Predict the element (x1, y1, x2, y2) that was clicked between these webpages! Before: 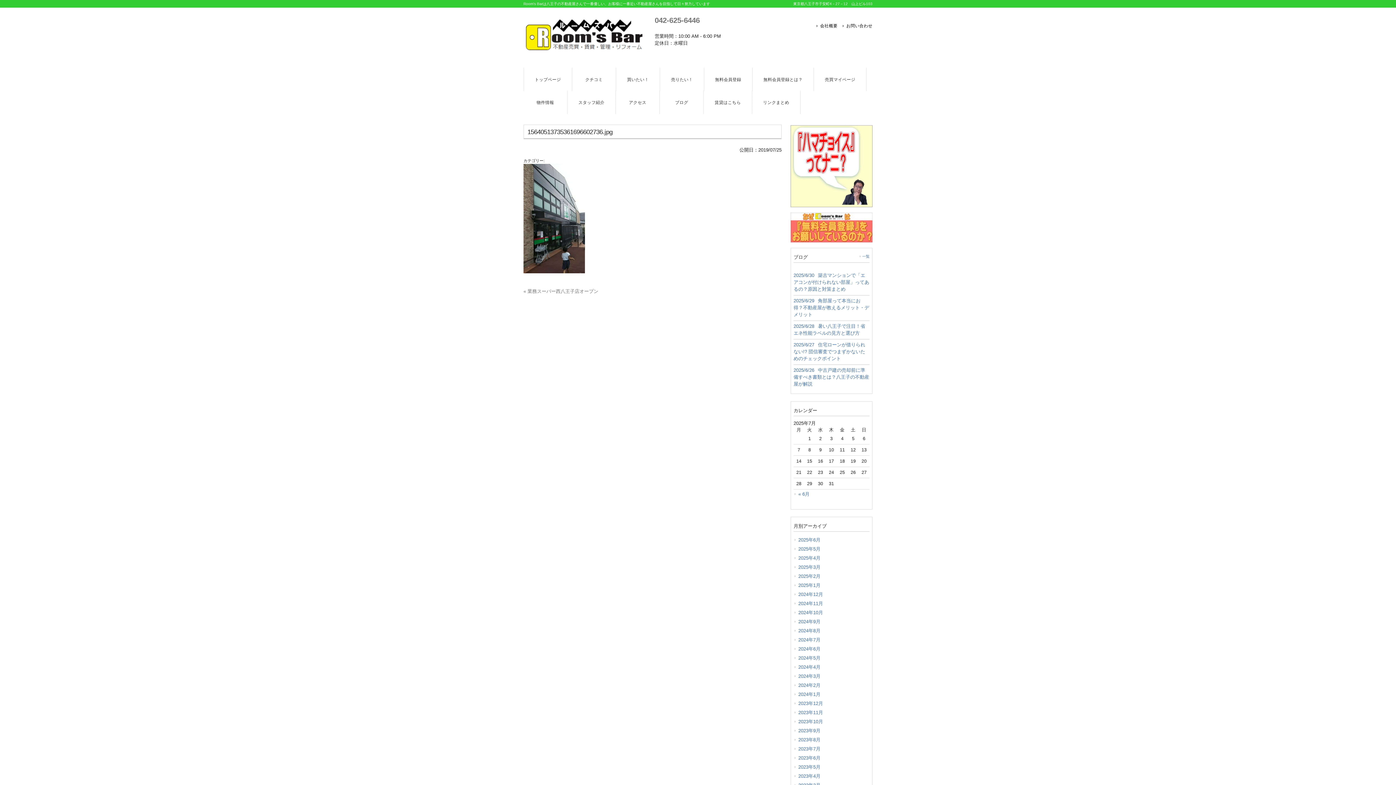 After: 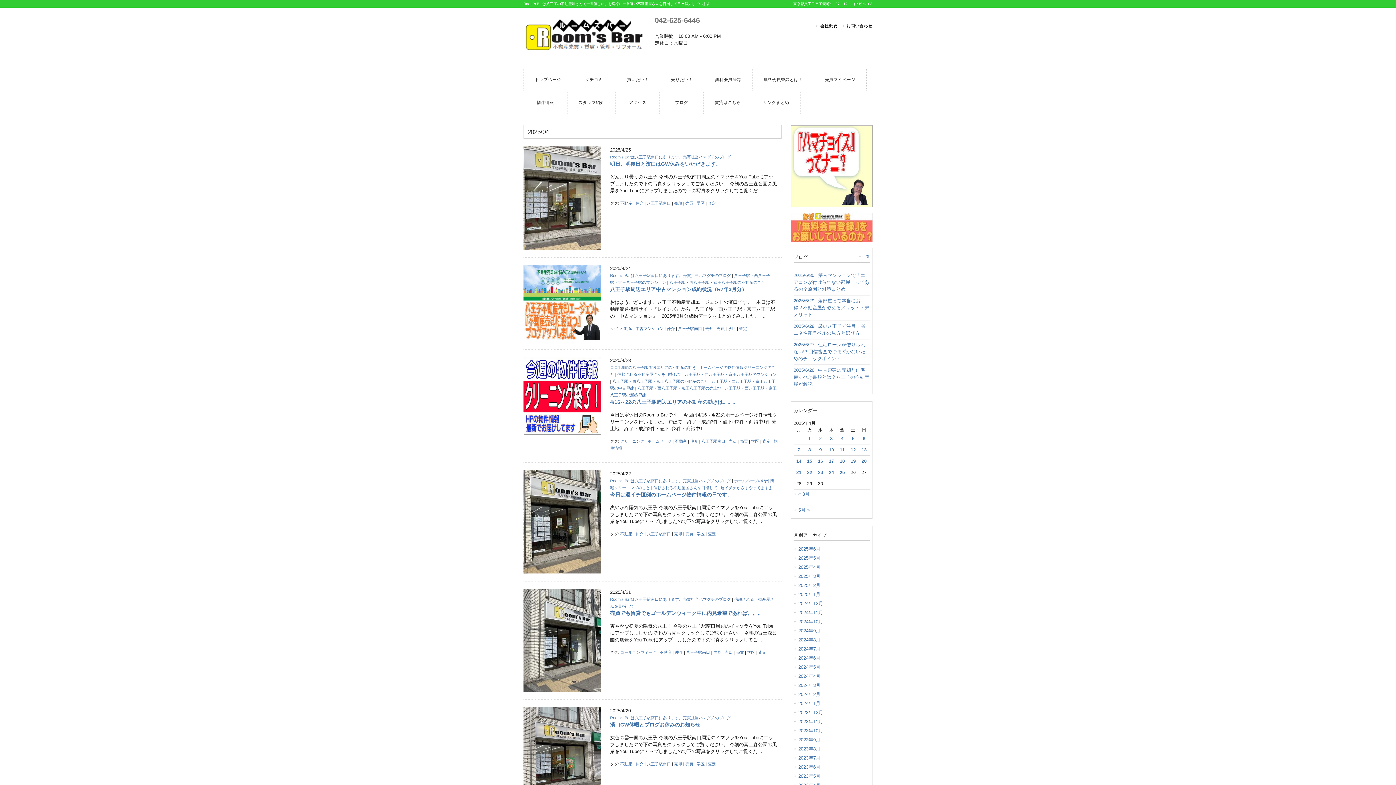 Action: label: 2025年4月 bbox: (793, 553, 869, 562)